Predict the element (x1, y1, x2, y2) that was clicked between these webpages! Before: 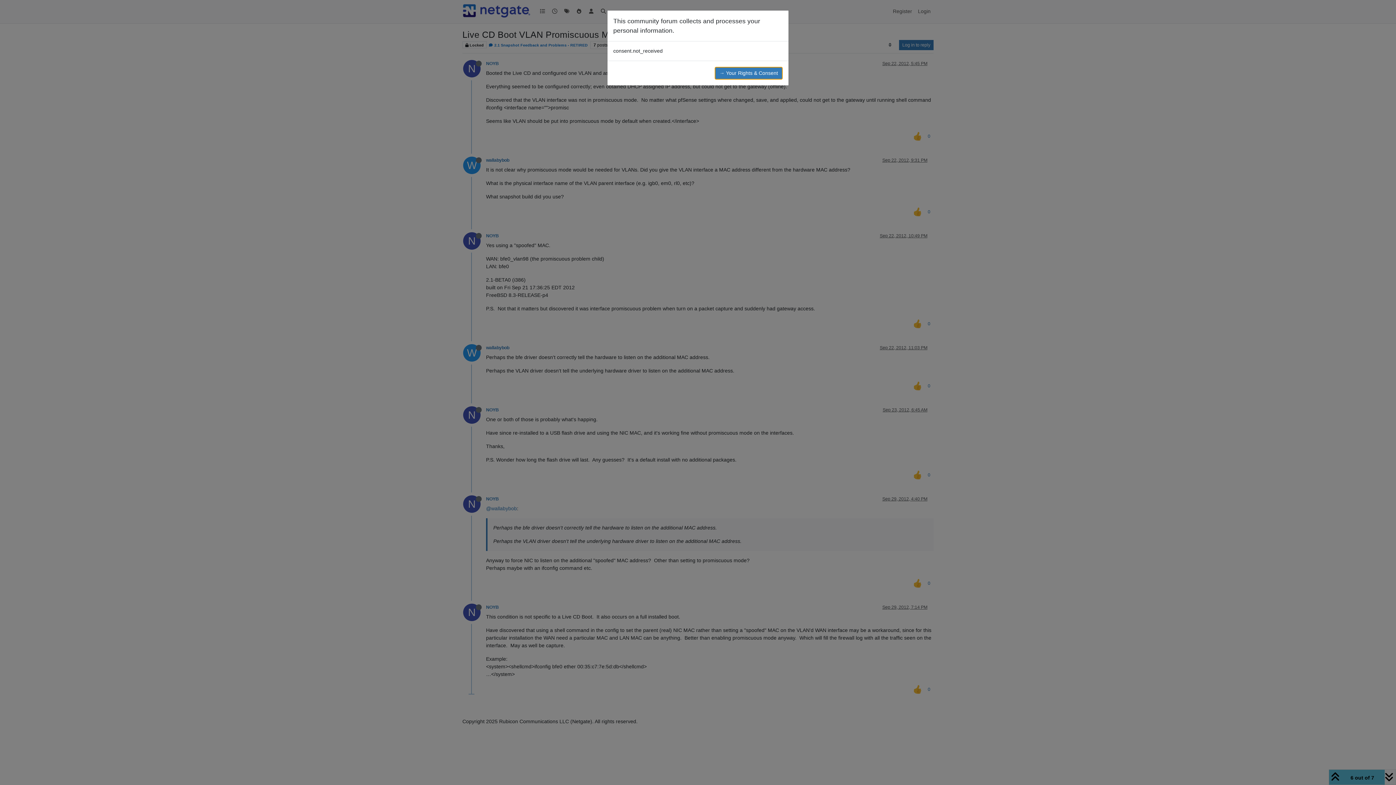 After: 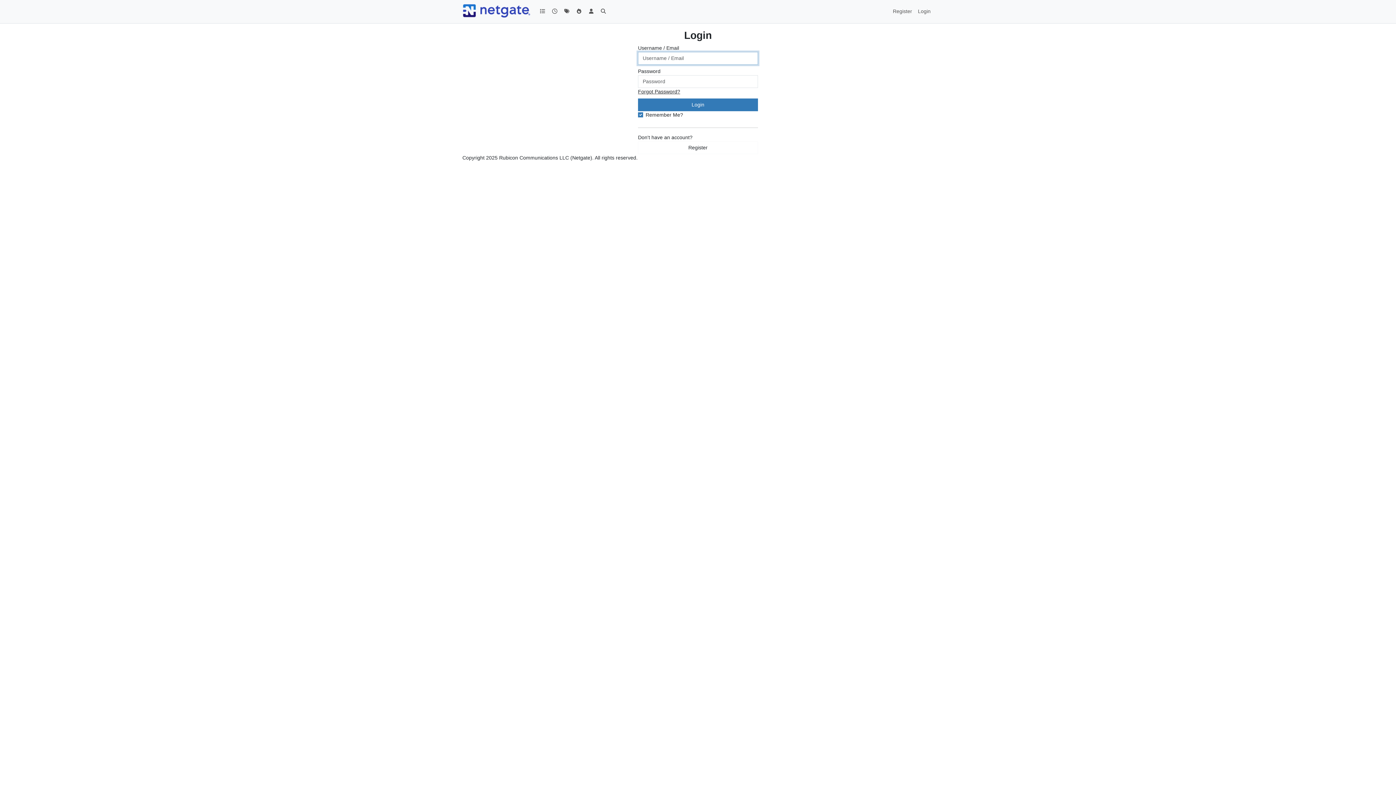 Action: bbox: (714, 66, 782, 79) label: → Your Rights & Consent